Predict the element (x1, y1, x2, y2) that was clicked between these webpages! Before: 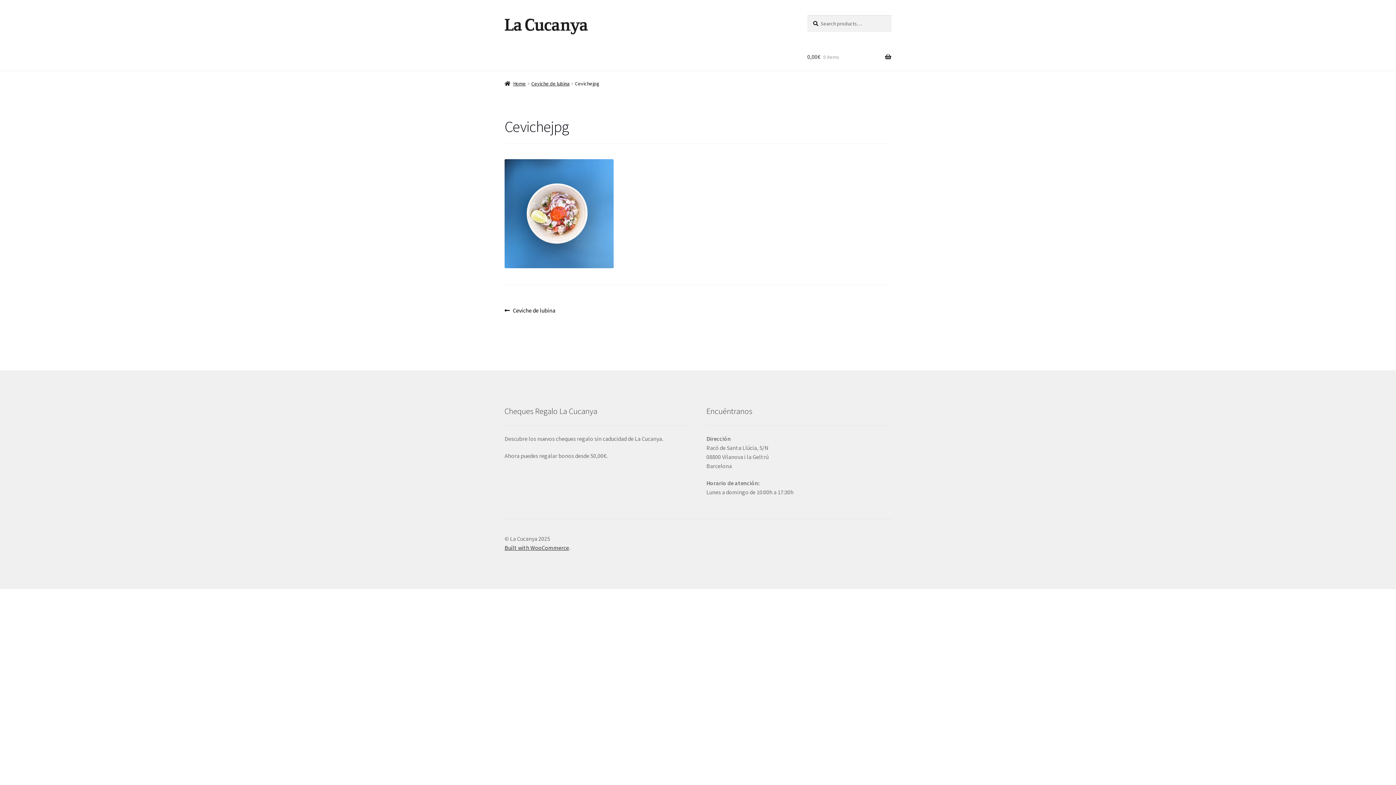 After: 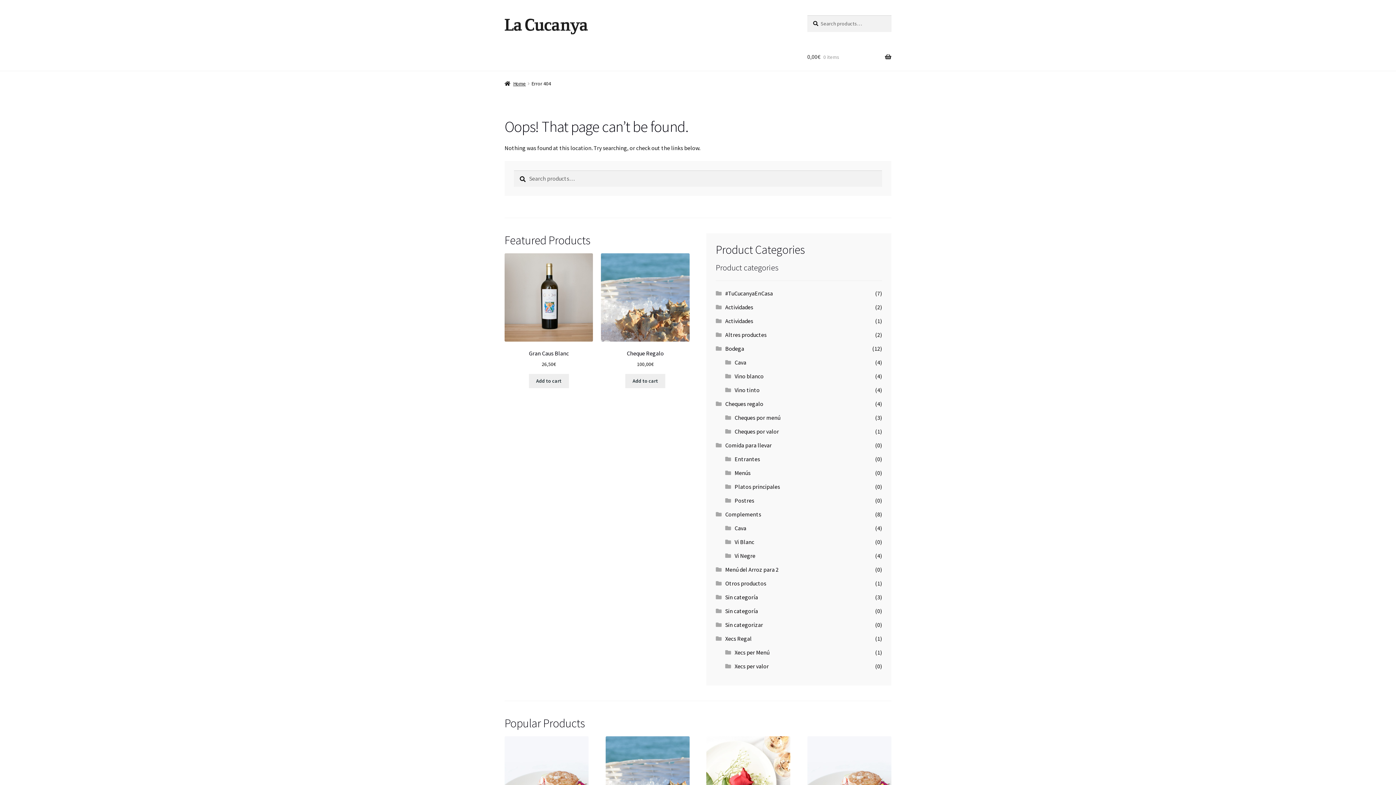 Action: label: Ceviche de lubina bbox: (531, 80, 569, 86)